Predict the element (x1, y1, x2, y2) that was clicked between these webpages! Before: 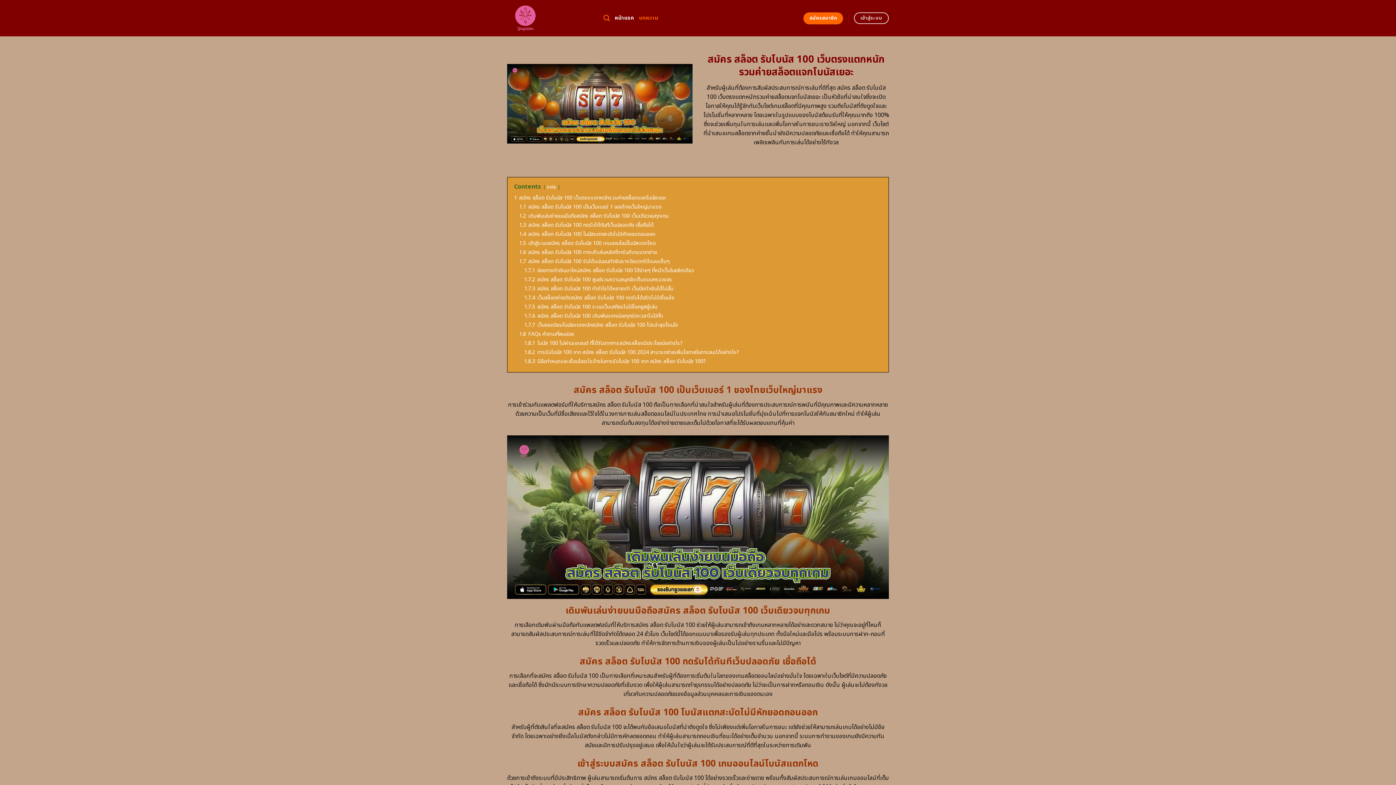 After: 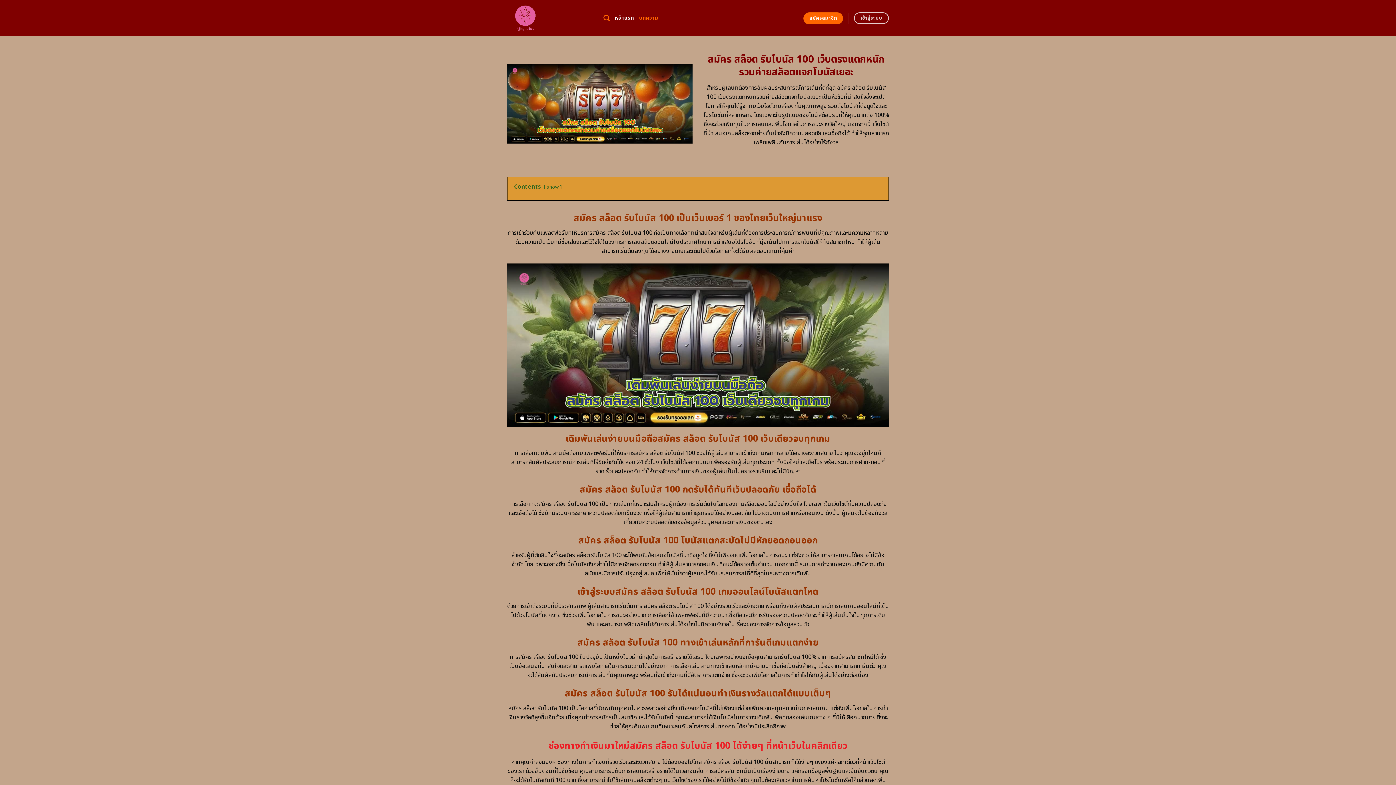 Action: bbox: (546, 183, 556, 191) label: hide